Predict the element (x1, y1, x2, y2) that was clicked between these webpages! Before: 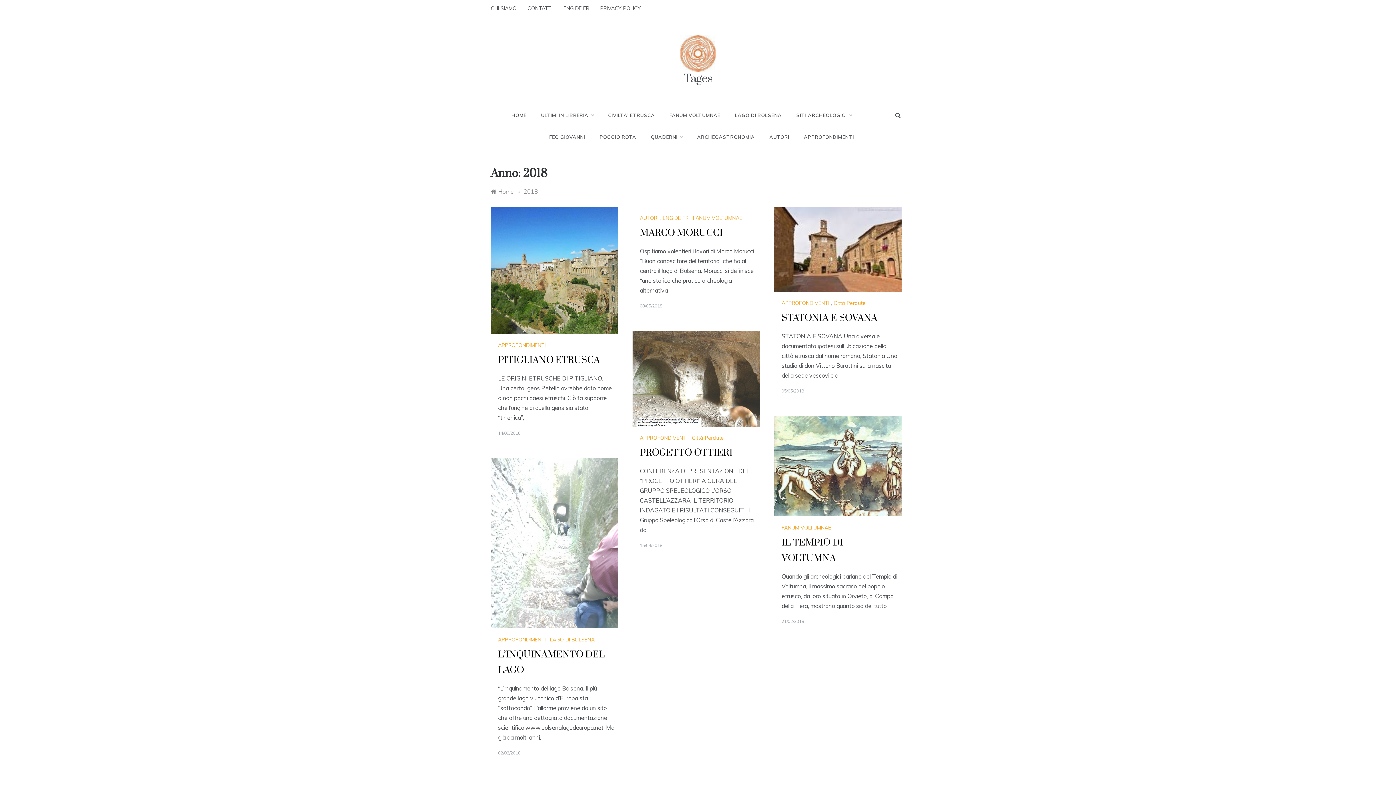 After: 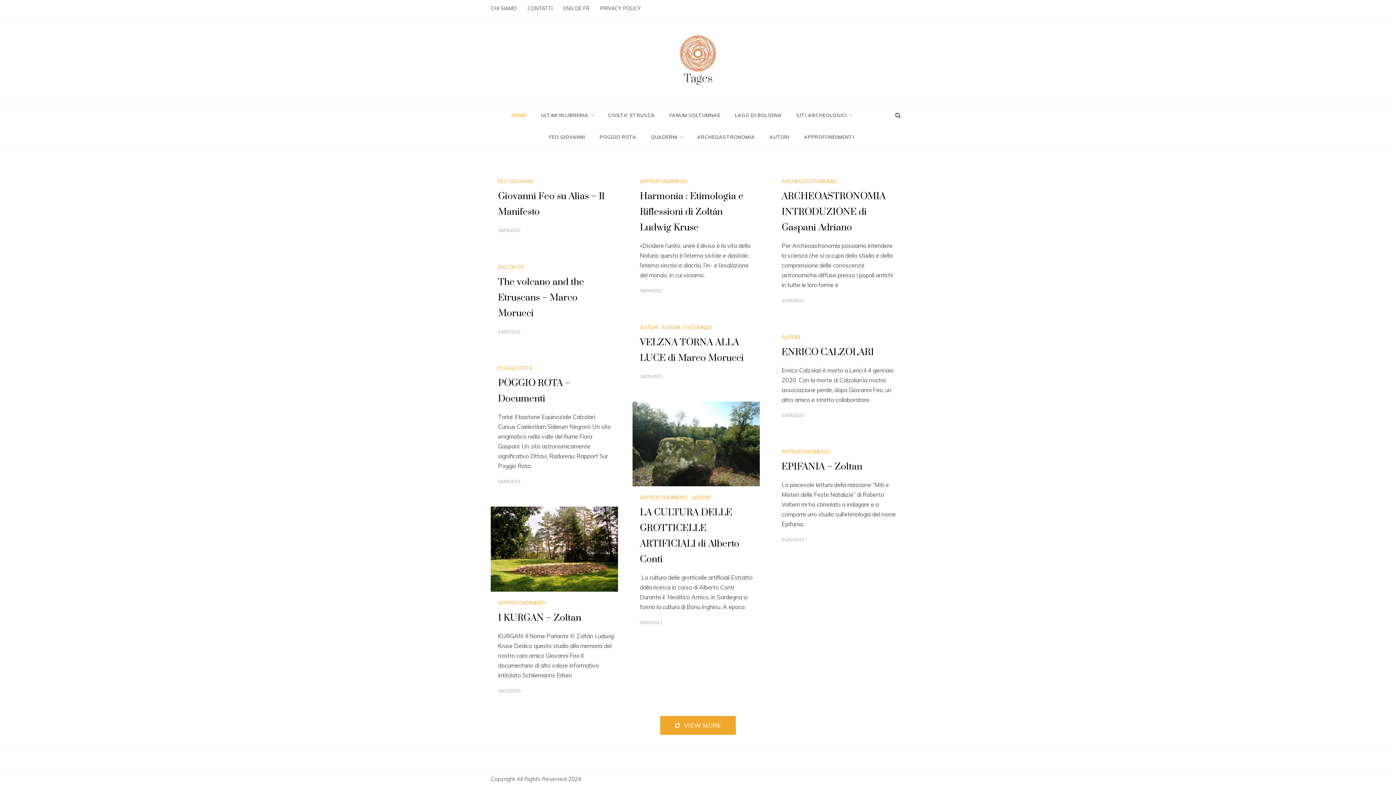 Action: bbox: (680, 49, 716, 56)